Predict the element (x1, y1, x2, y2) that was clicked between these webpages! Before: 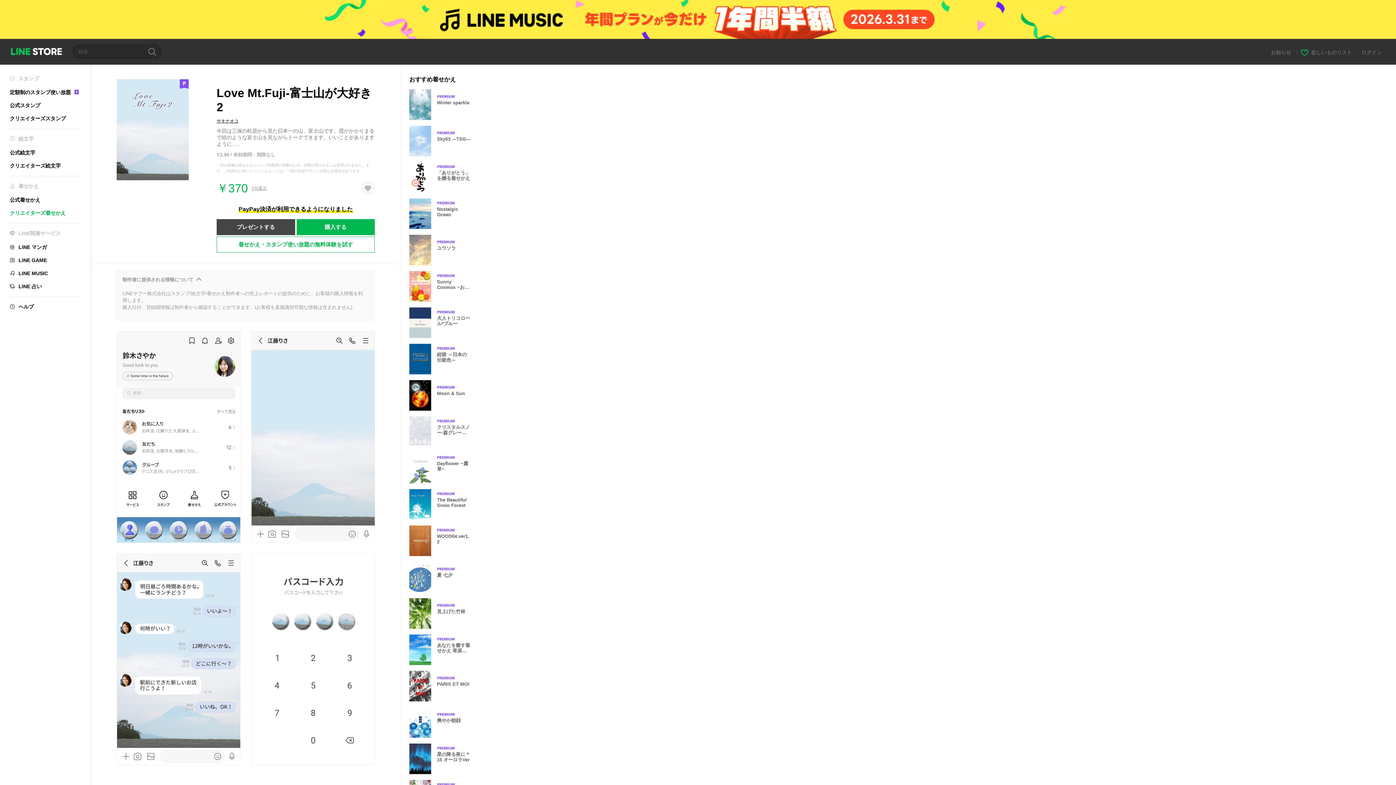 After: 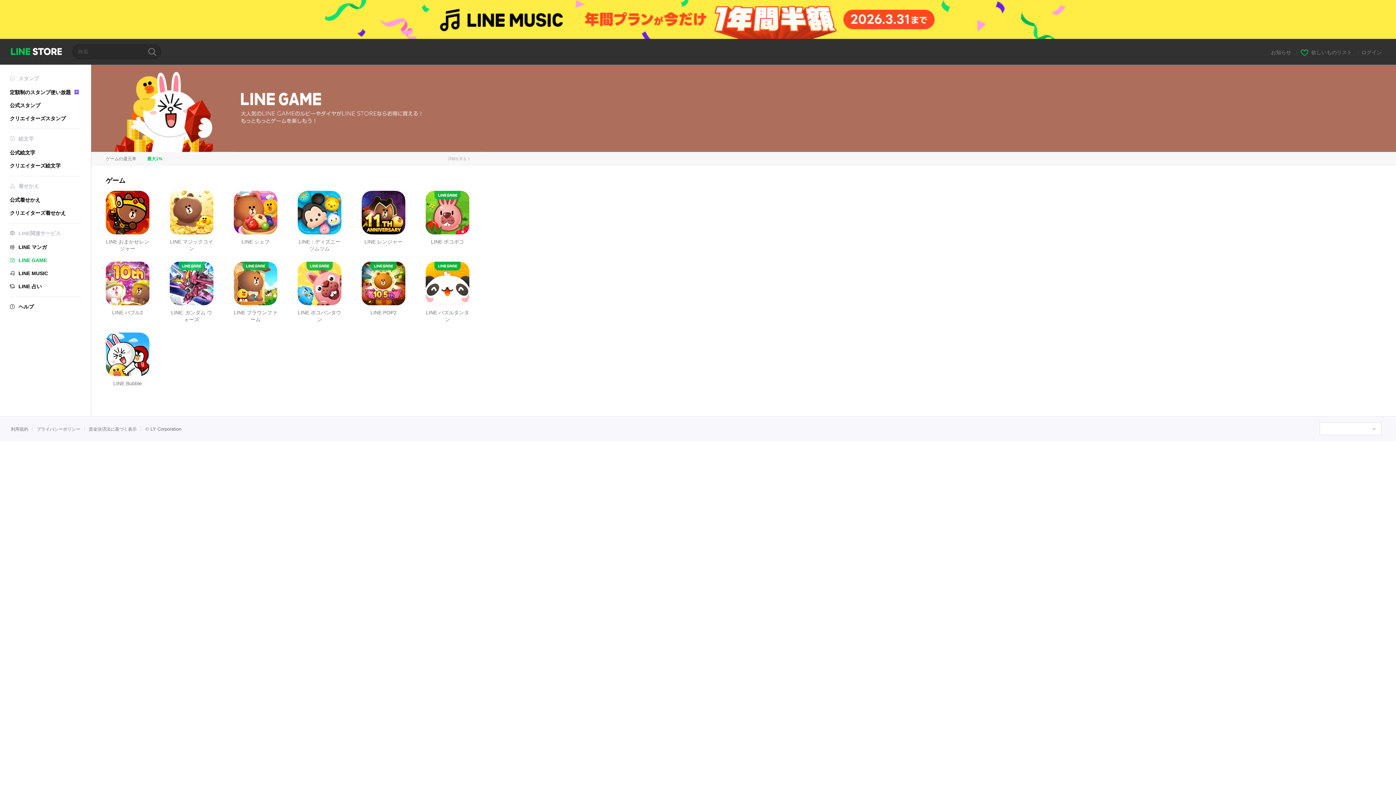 Action: label: LINE GAME bbox: (9, 257, 81, 263)